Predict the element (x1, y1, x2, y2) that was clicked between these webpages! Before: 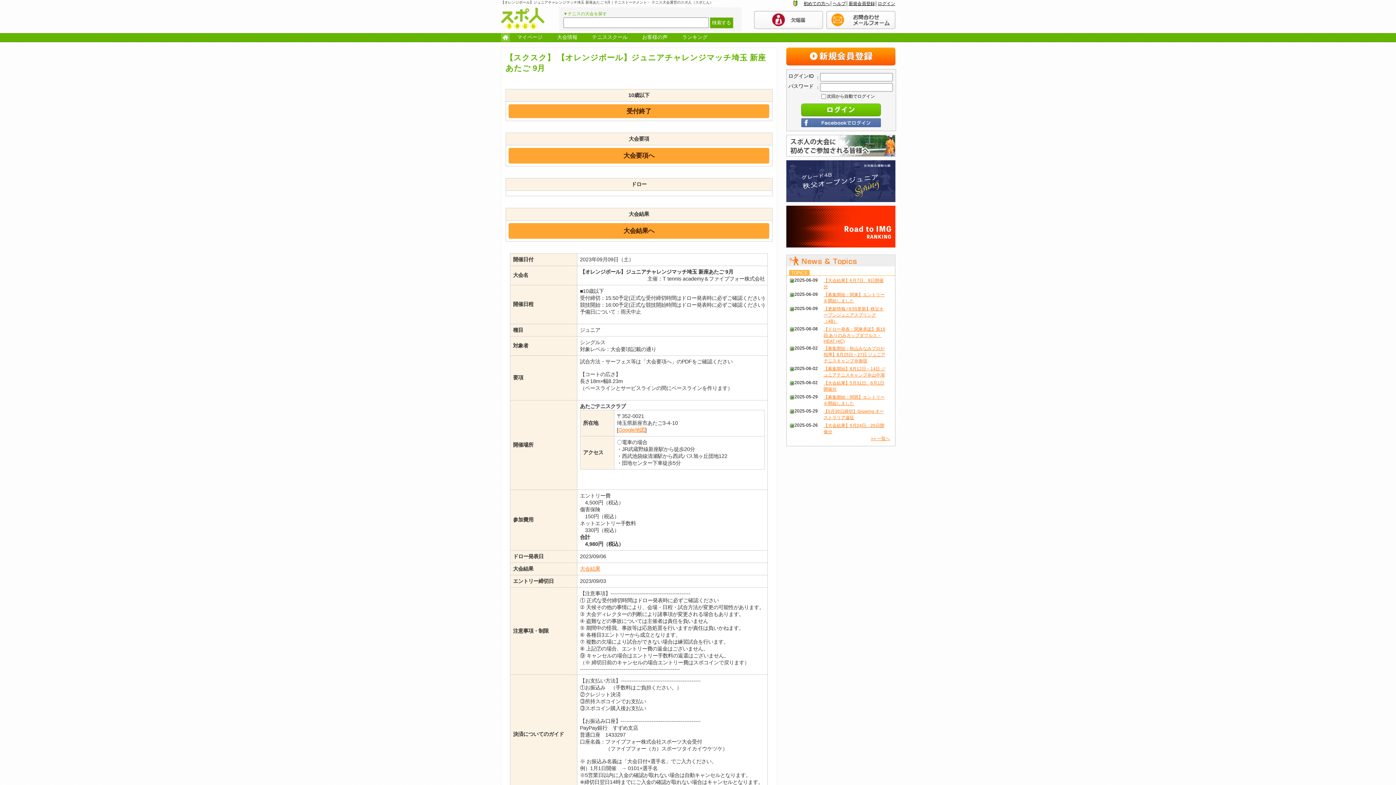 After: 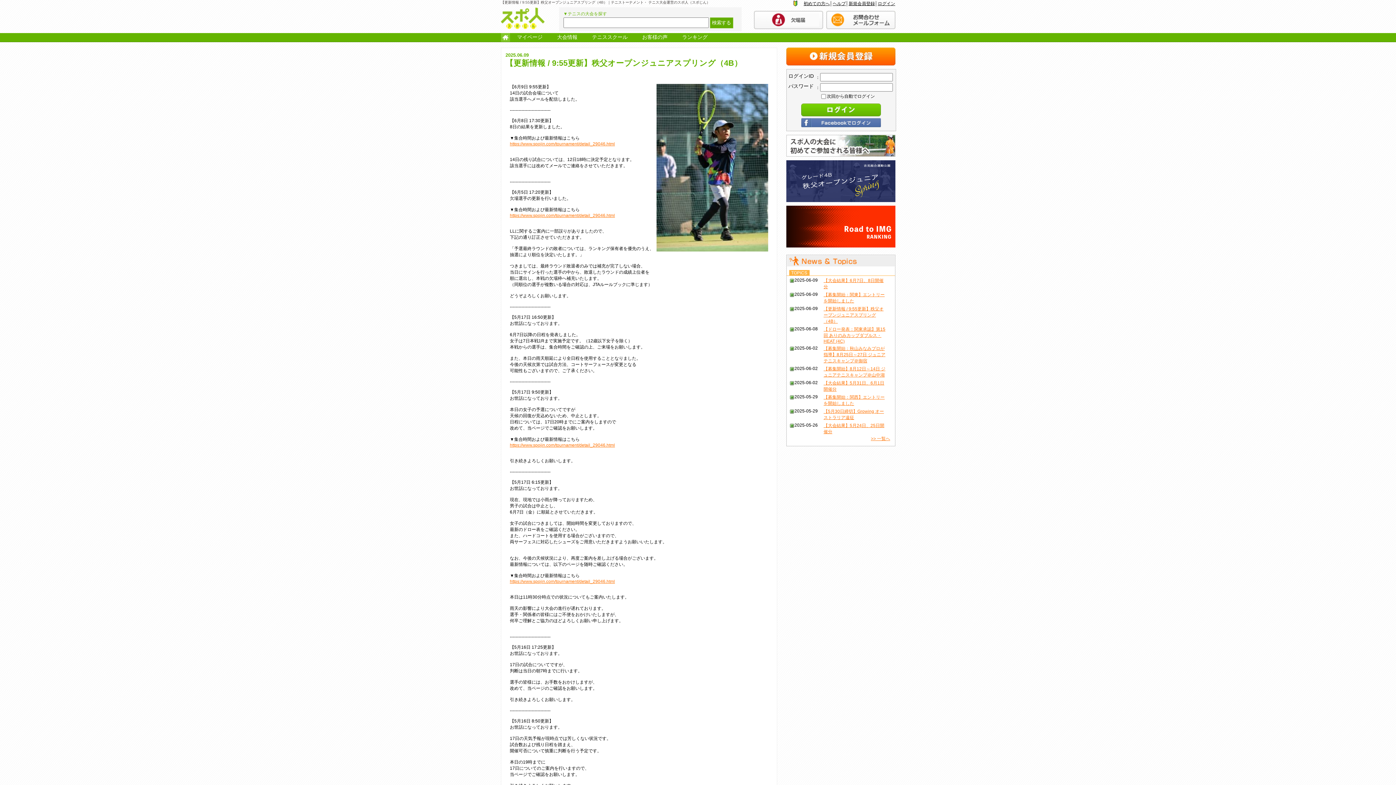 Action: label: 【更新情報 / 9:55更新】秩父オープンジュニアスプリング（4B） bbox: (823, 306, 883, 324)